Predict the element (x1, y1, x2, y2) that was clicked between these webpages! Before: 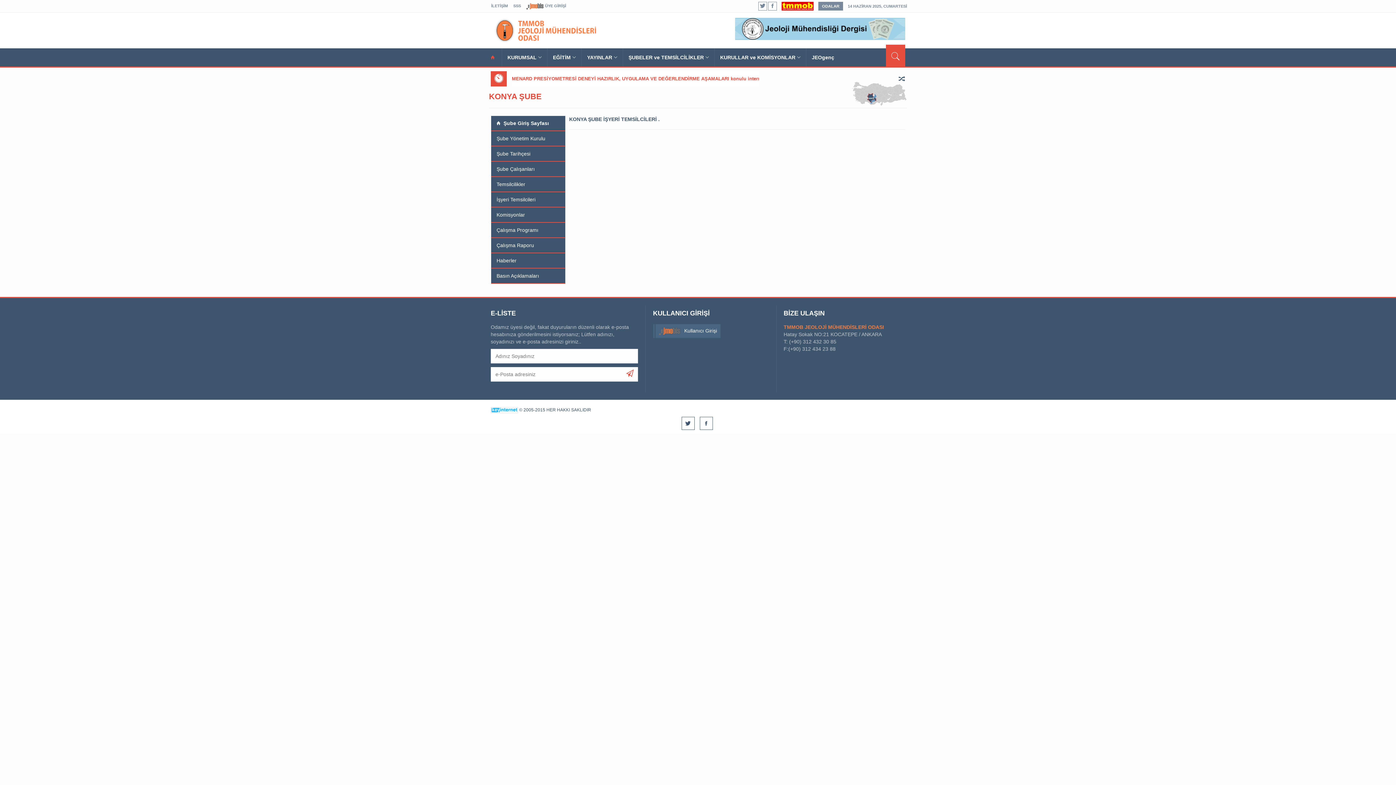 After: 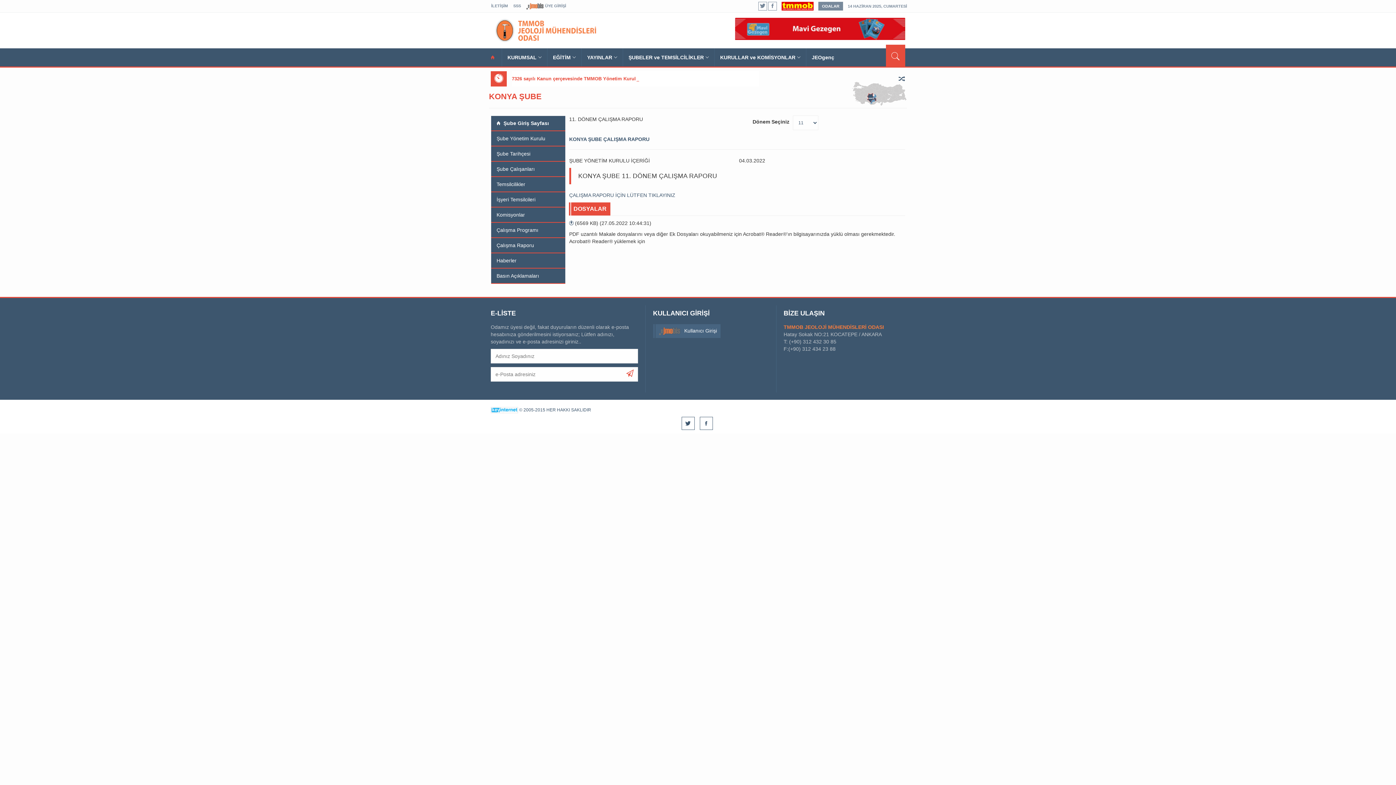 Action: bbox: (491, 238, 565, 253) label: Çalışma Raporu